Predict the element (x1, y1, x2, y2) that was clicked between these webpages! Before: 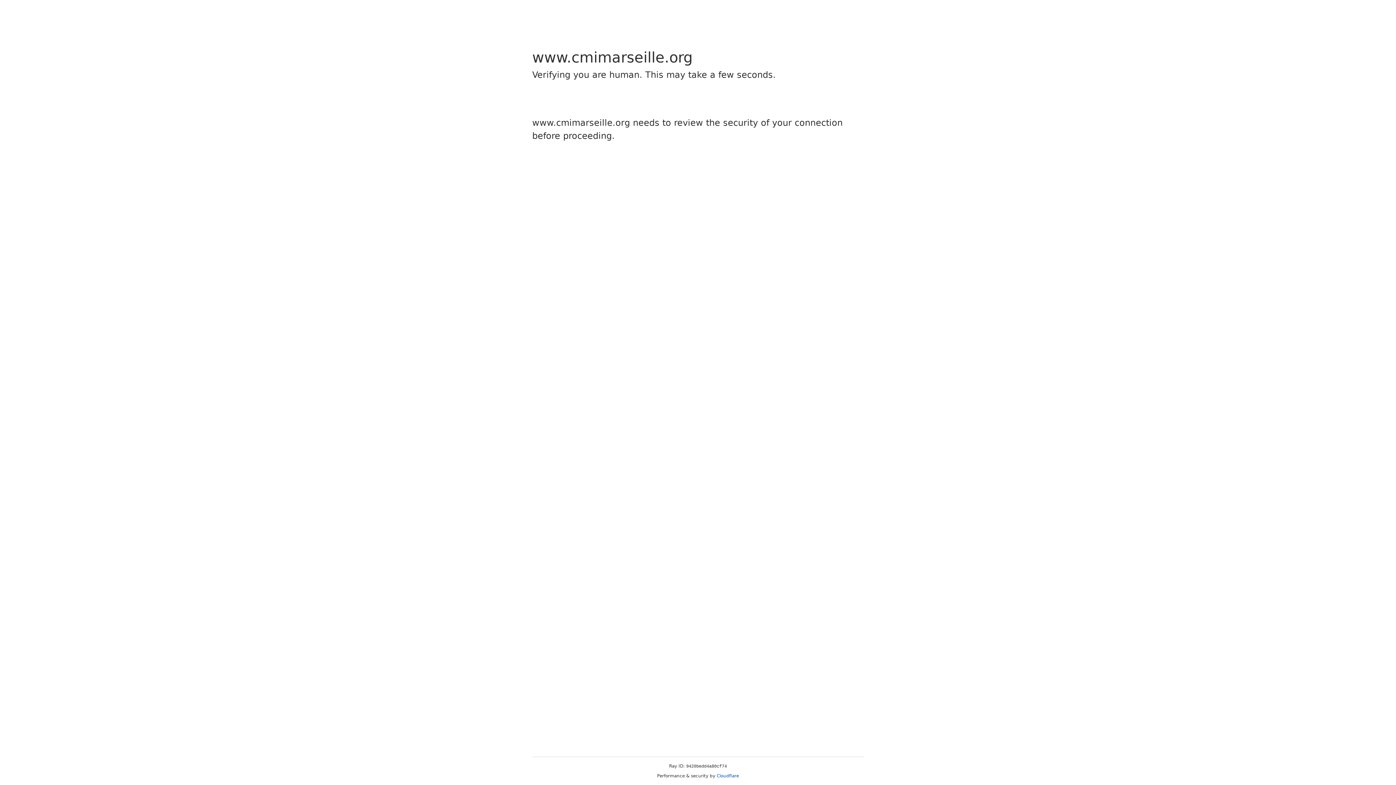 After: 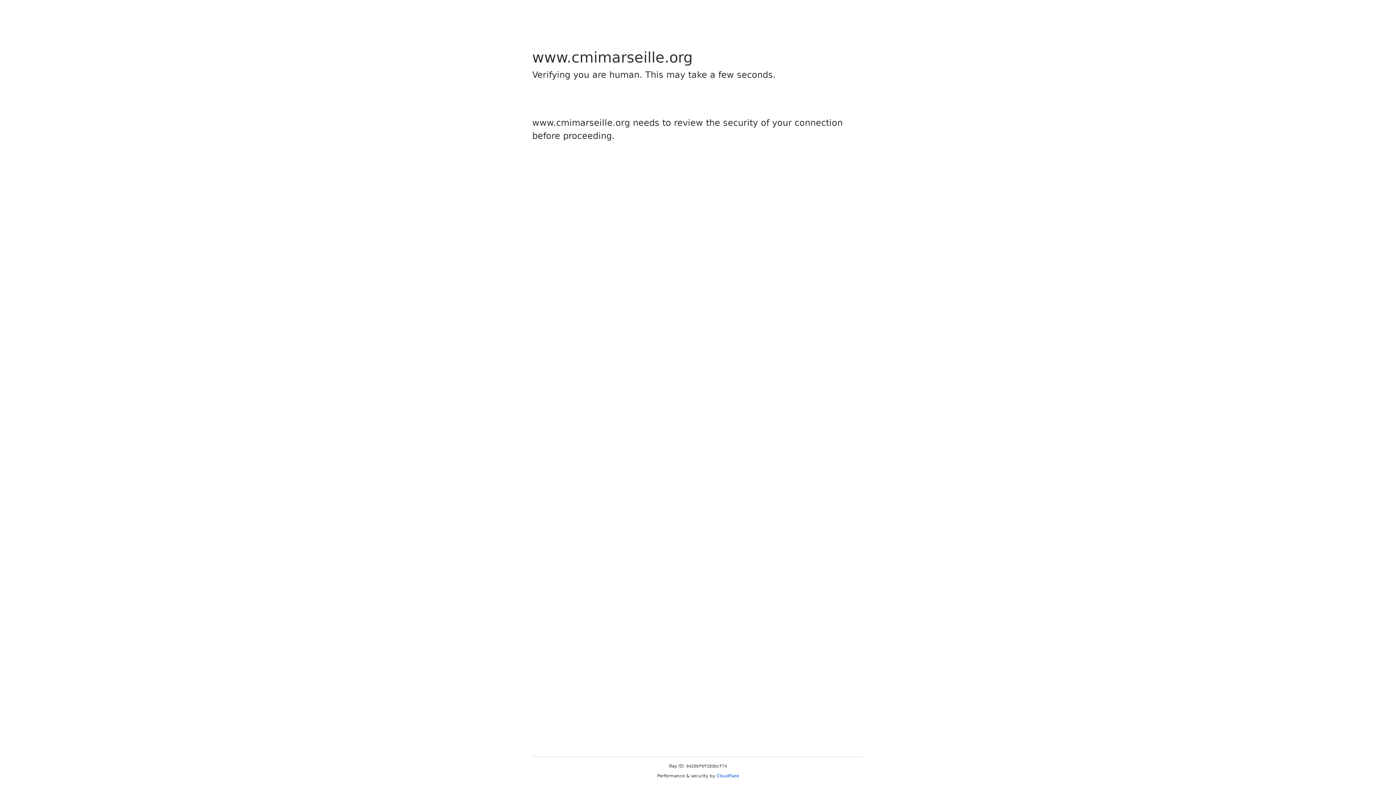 Action: label: Cloudflare bbox: (716, 773, 739, 778)